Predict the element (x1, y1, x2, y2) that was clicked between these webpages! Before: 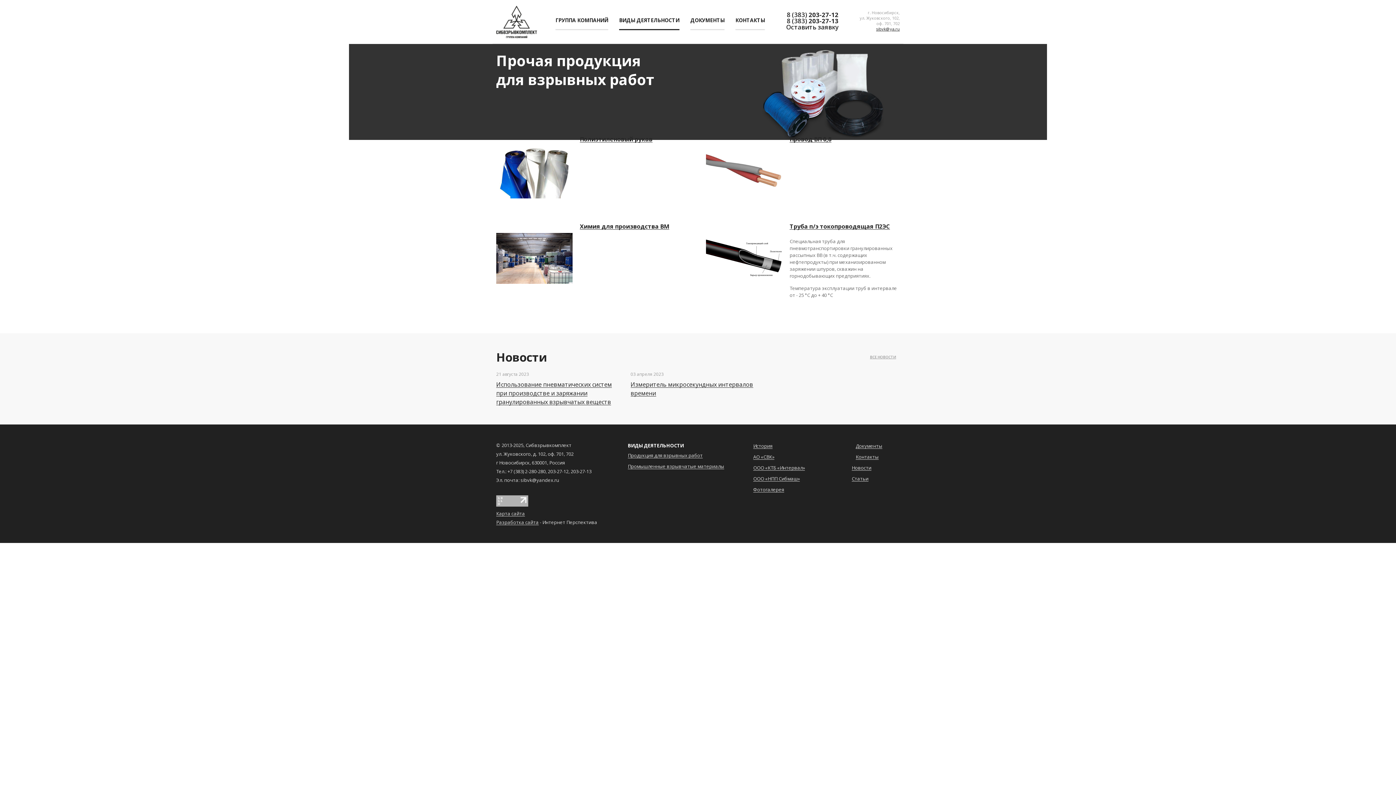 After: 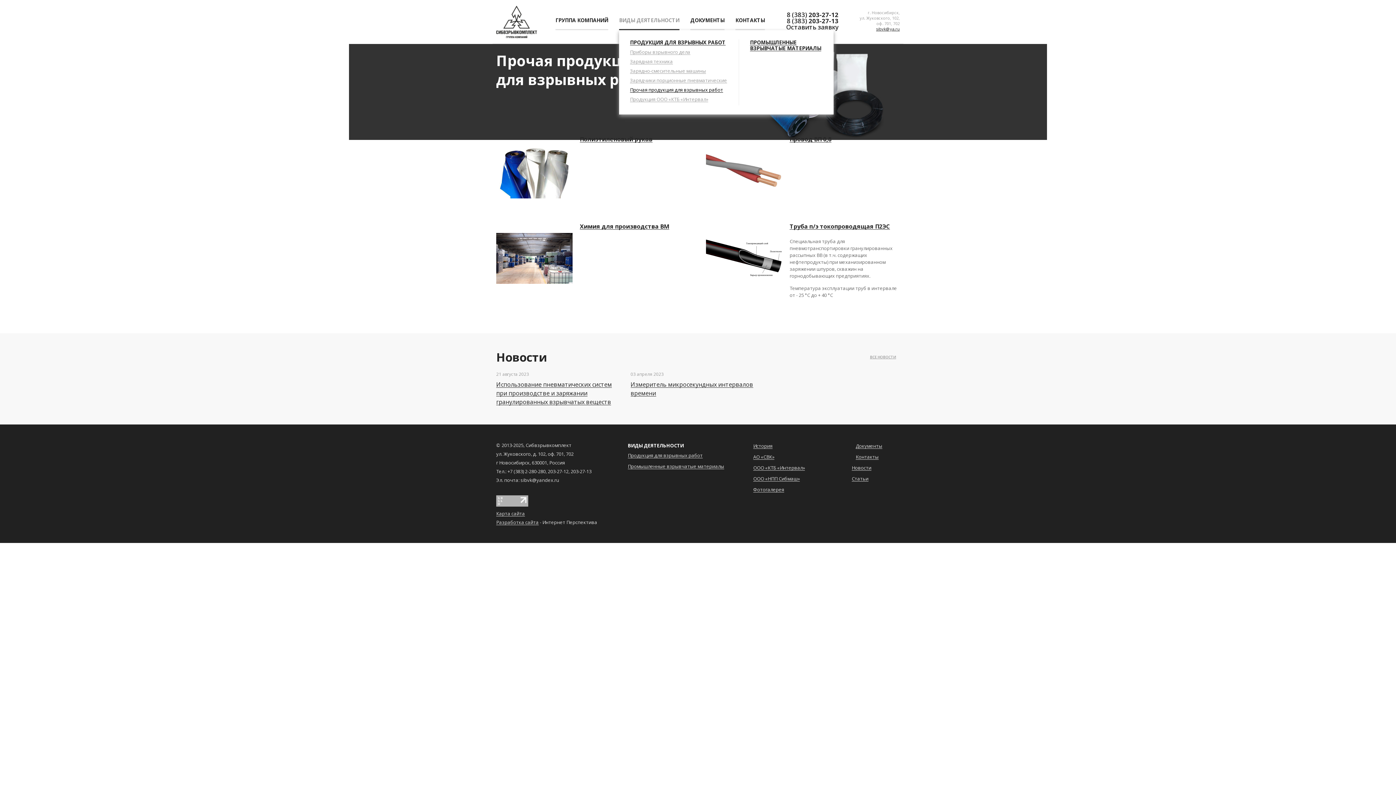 Action: label: ВИДЫ ДЕЯТЕЛЬНОСТИ bbox: (619, 17, 679, 22)